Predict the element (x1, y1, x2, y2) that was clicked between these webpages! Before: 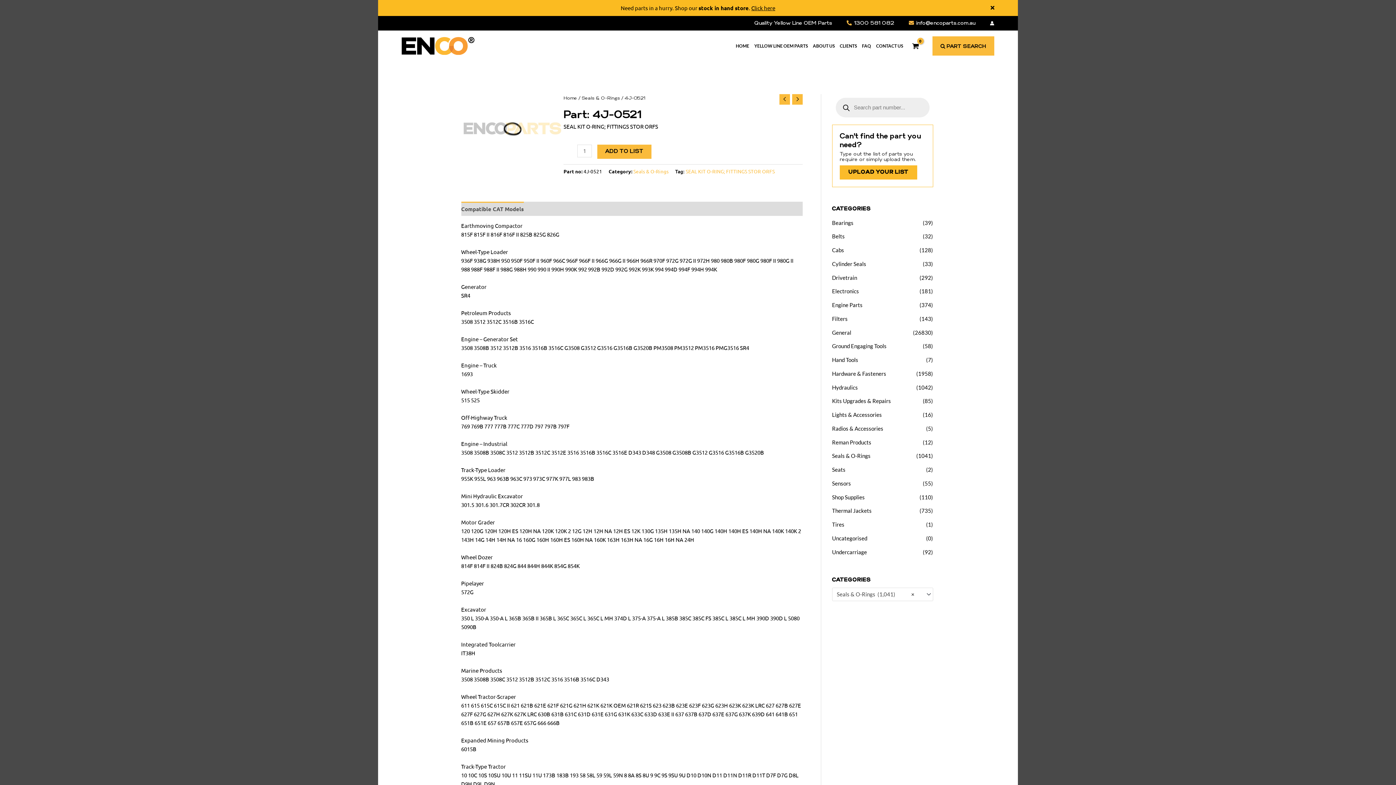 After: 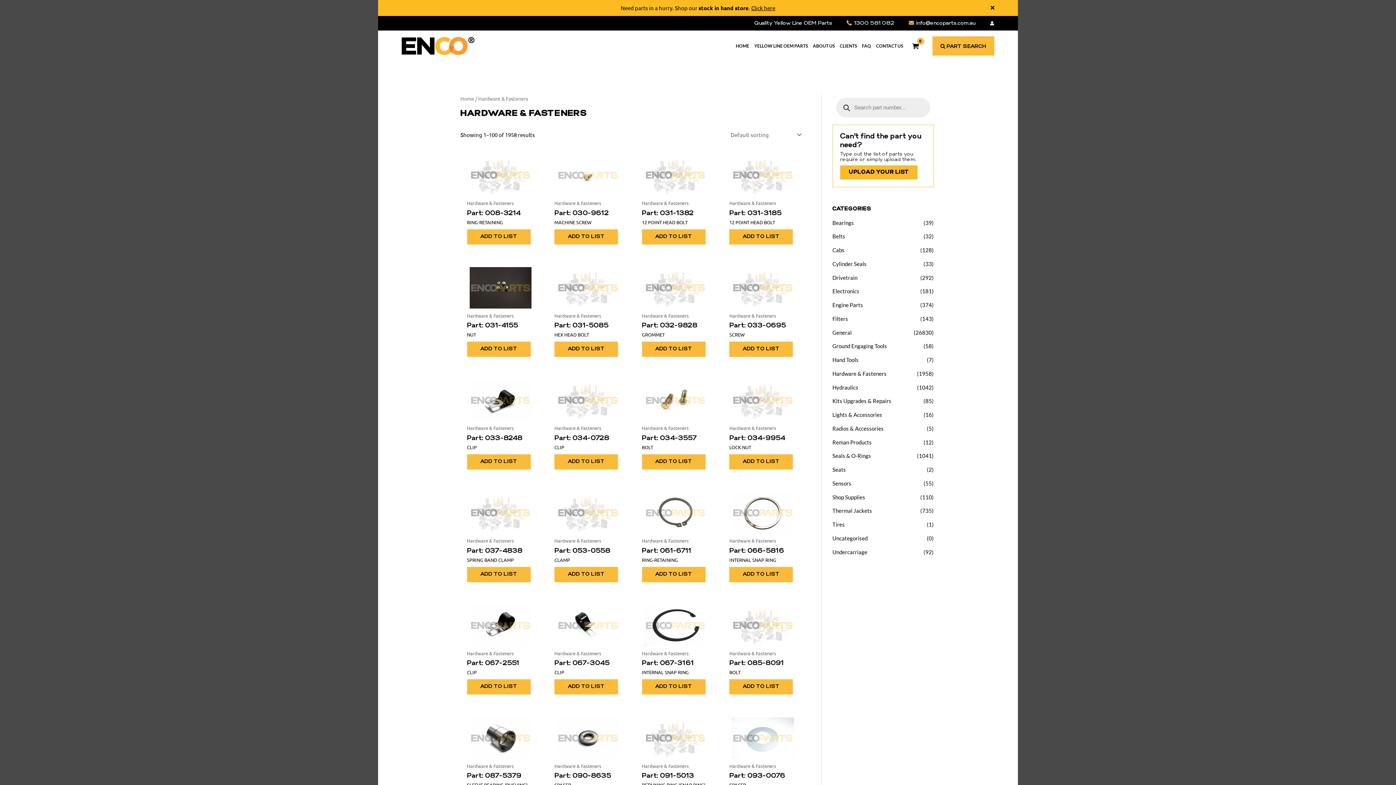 Action: label: Hardware & Fasteners bbox: (832, 370, 886, 377)